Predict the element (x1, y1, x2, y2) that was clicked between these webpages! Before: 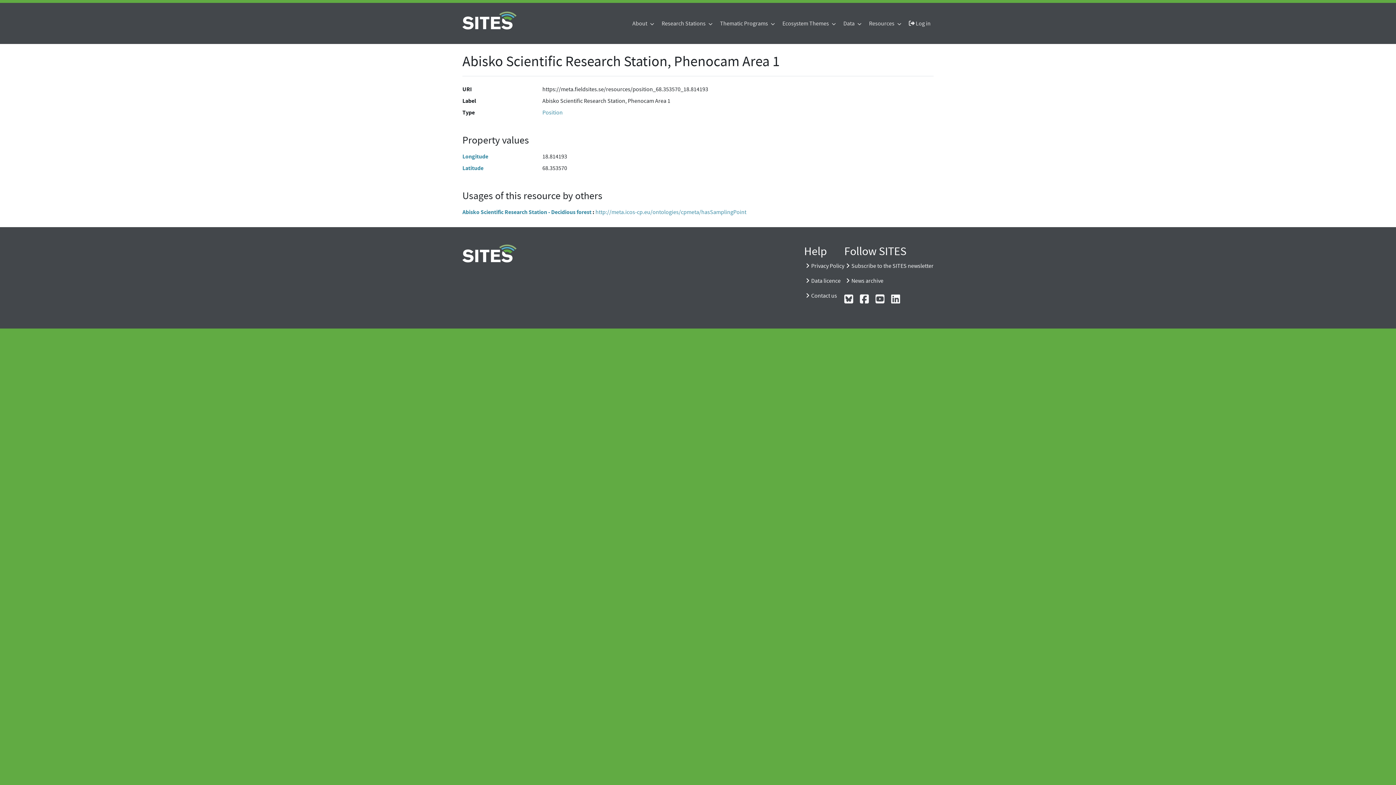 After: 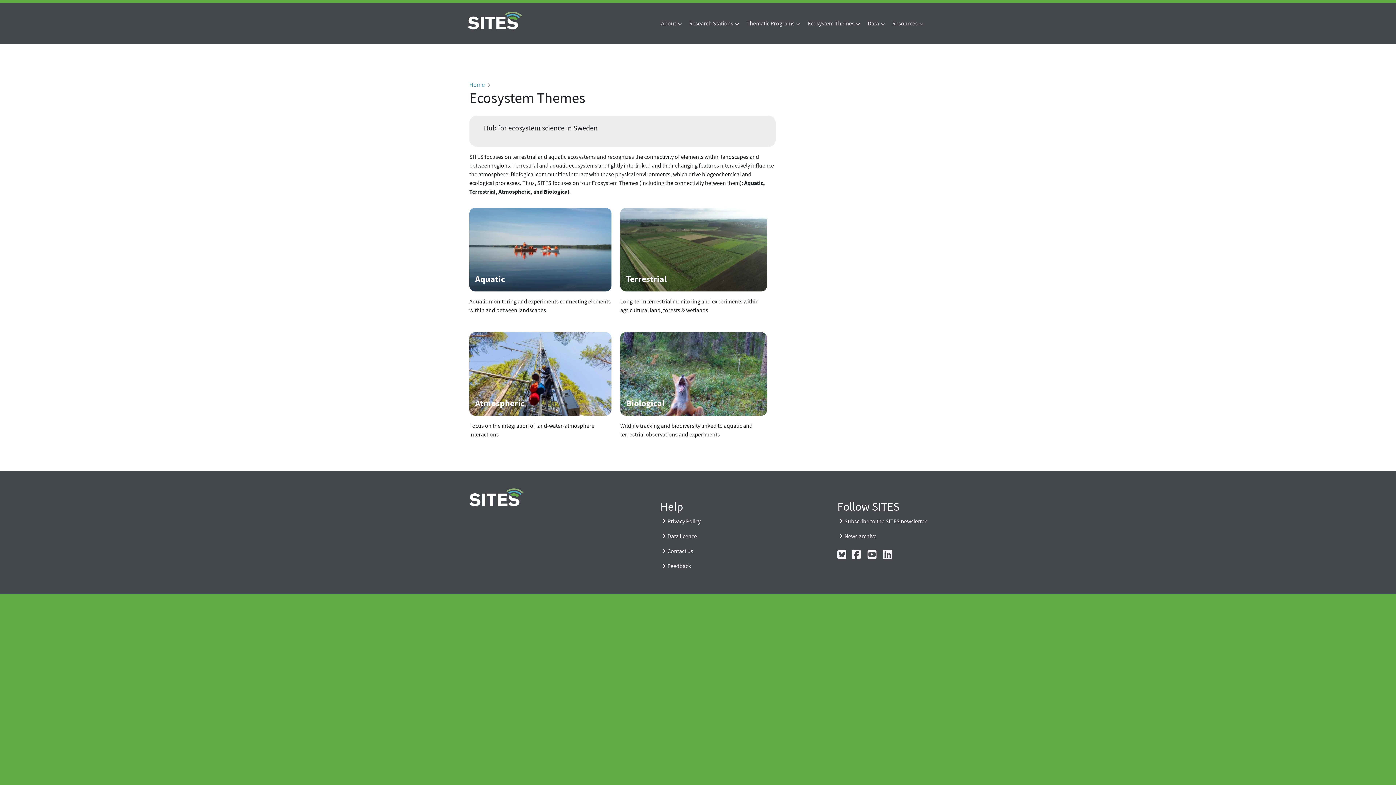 Action: label: Ecosystem Themes  bbox: (779, 16, 840, 30)